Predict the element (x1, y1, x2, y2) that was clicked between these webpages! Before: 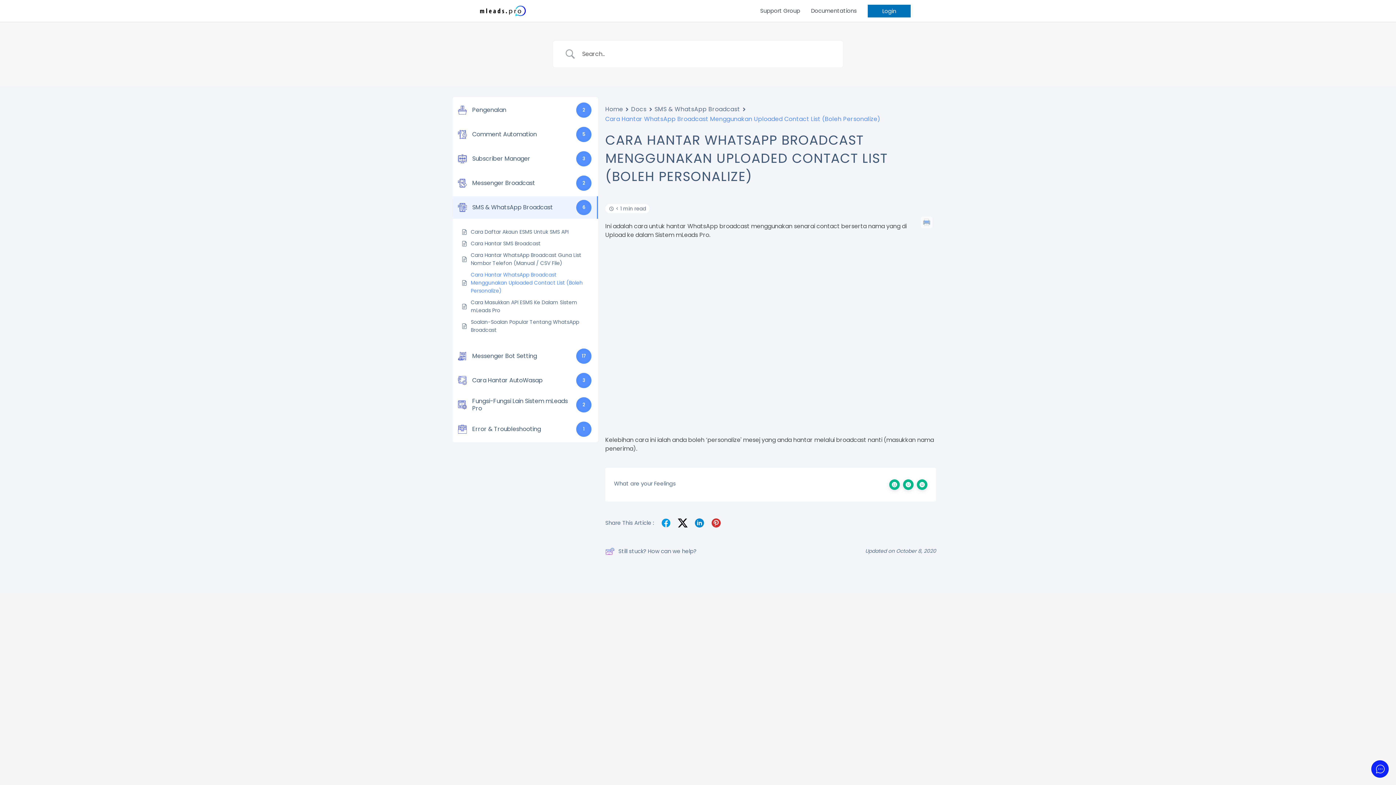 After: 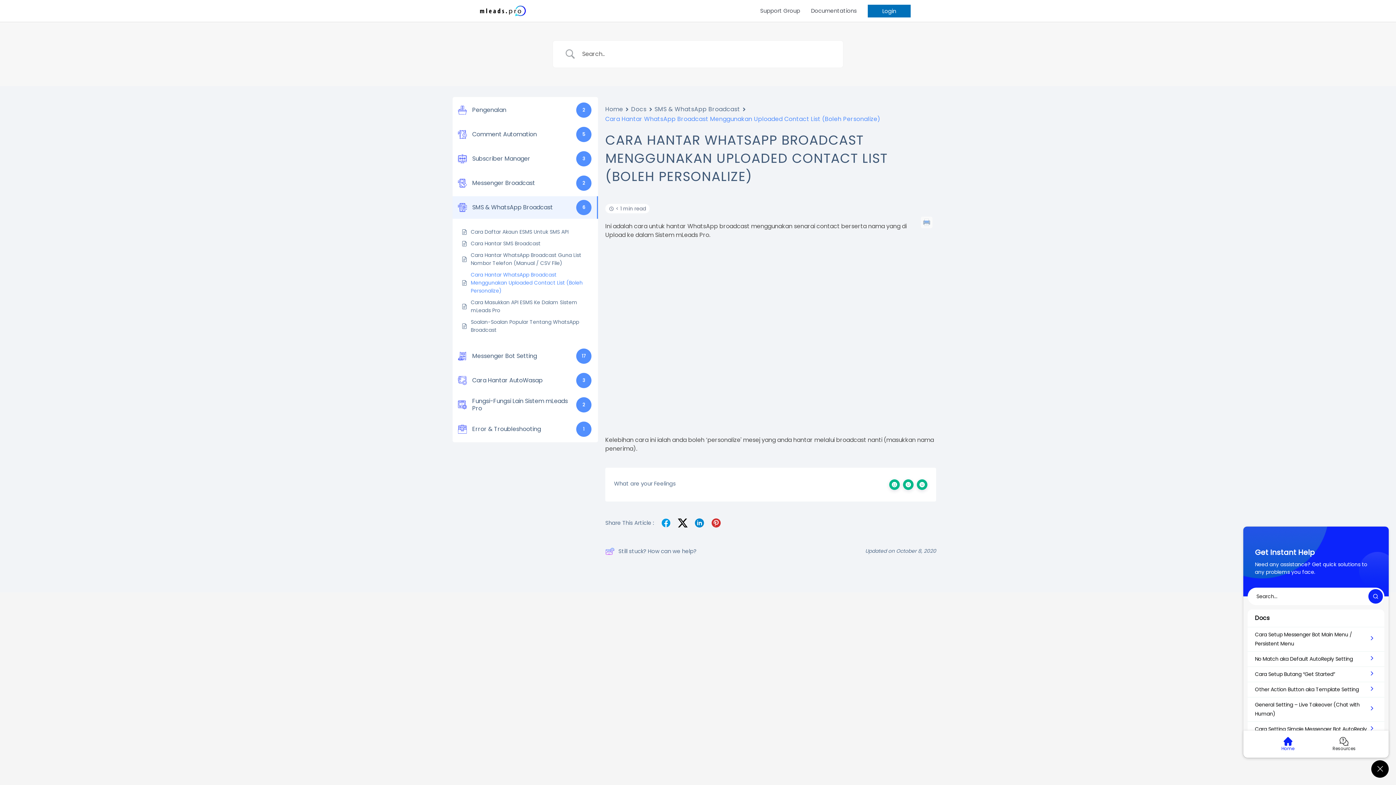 Action: bbox: (1371, 760, 1389, 778)